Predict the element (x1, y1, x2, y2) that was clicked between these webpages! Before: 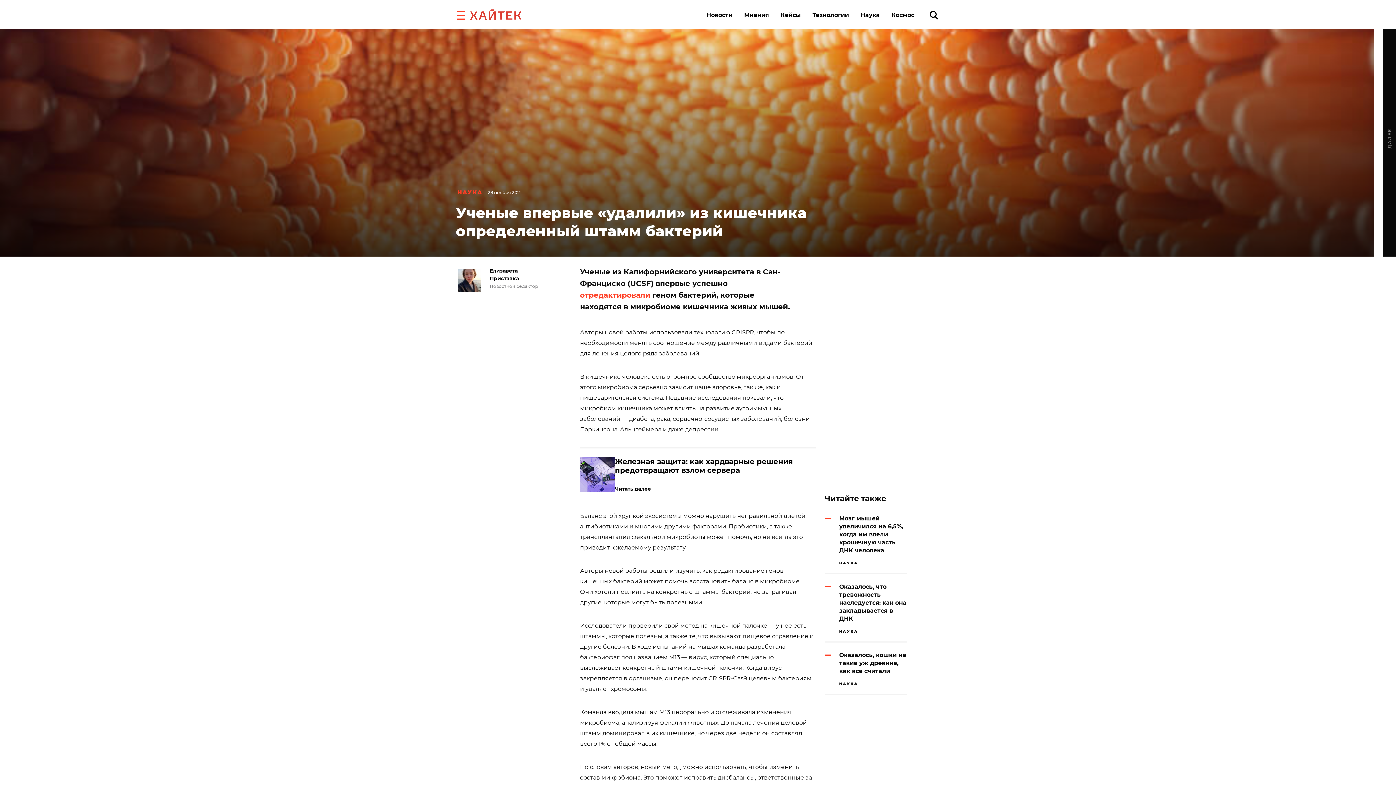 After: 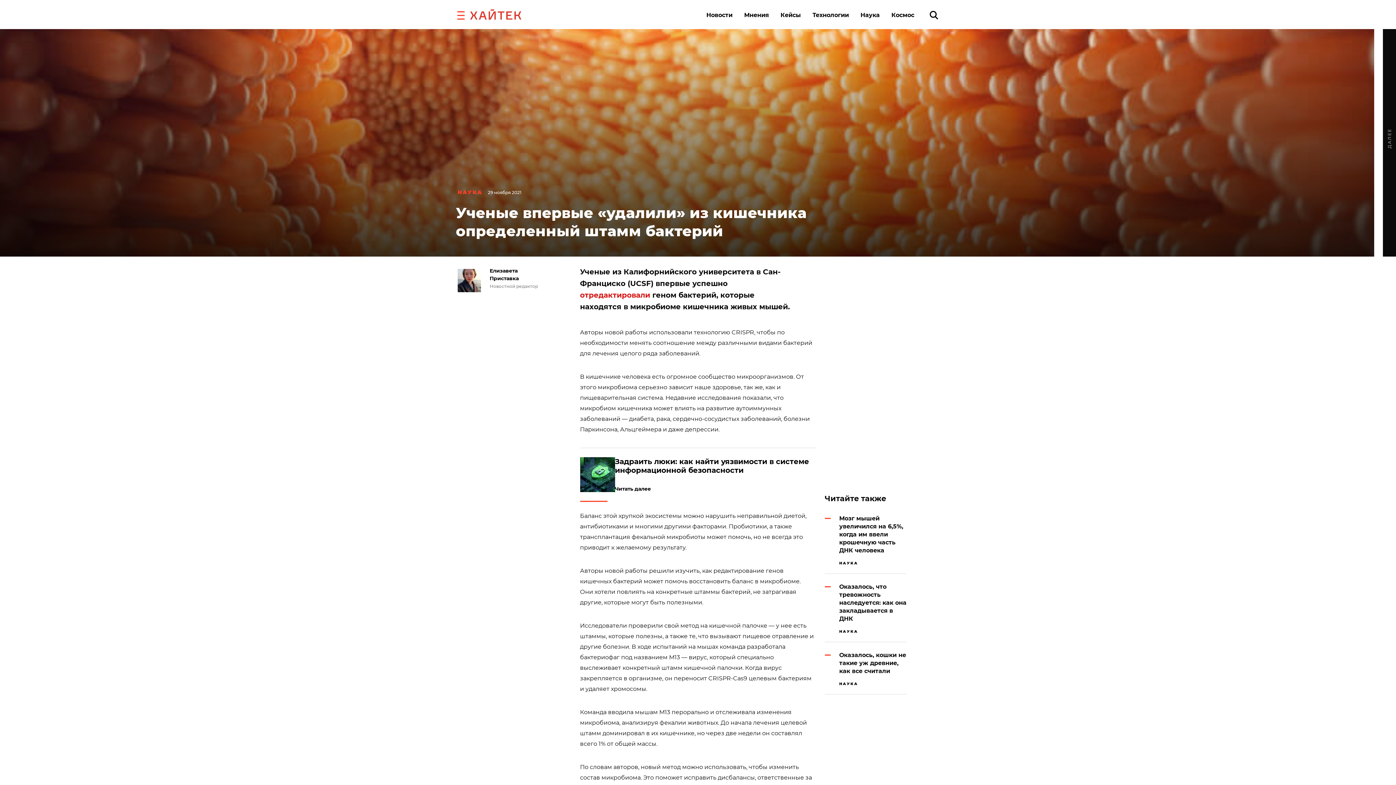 Action: label: отредактировали  bbox: (580, 290, 652, 299)